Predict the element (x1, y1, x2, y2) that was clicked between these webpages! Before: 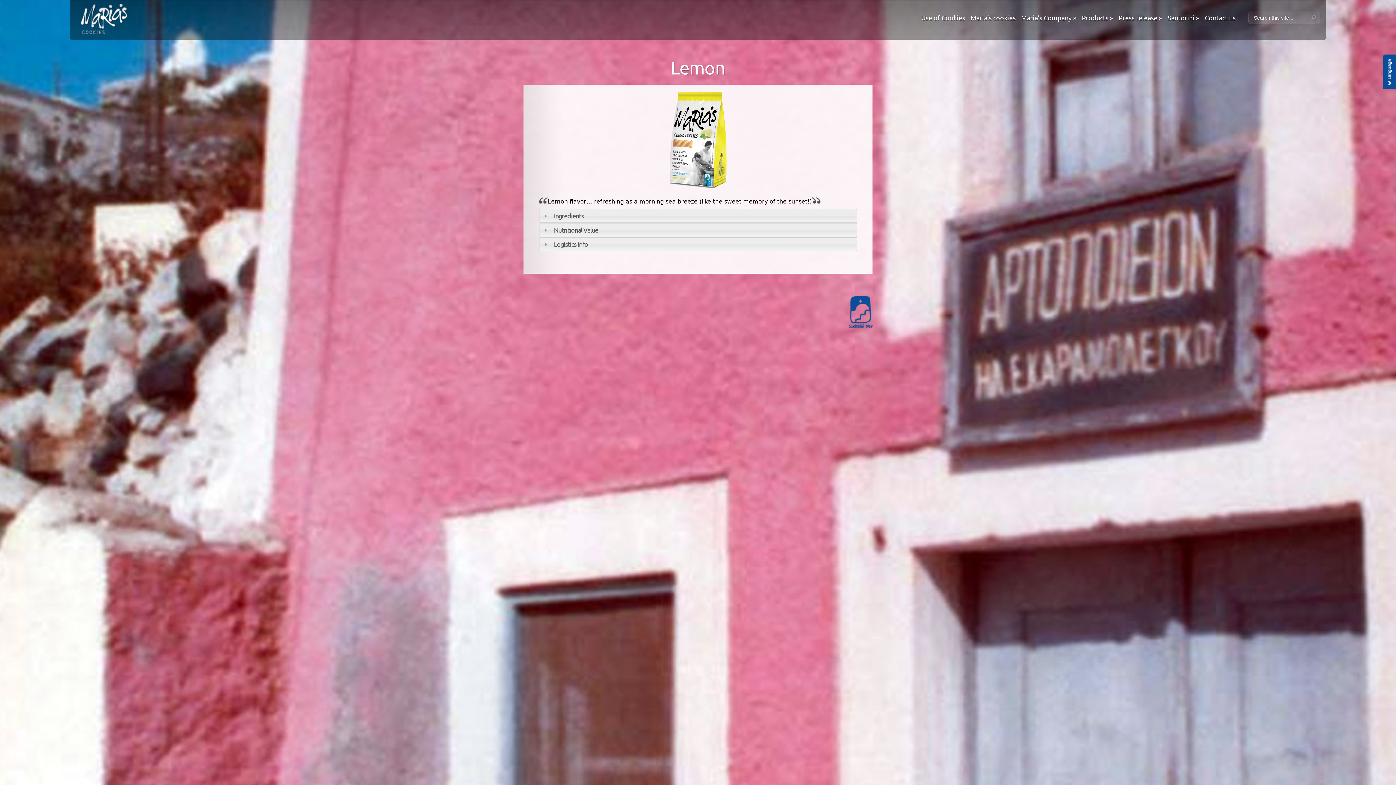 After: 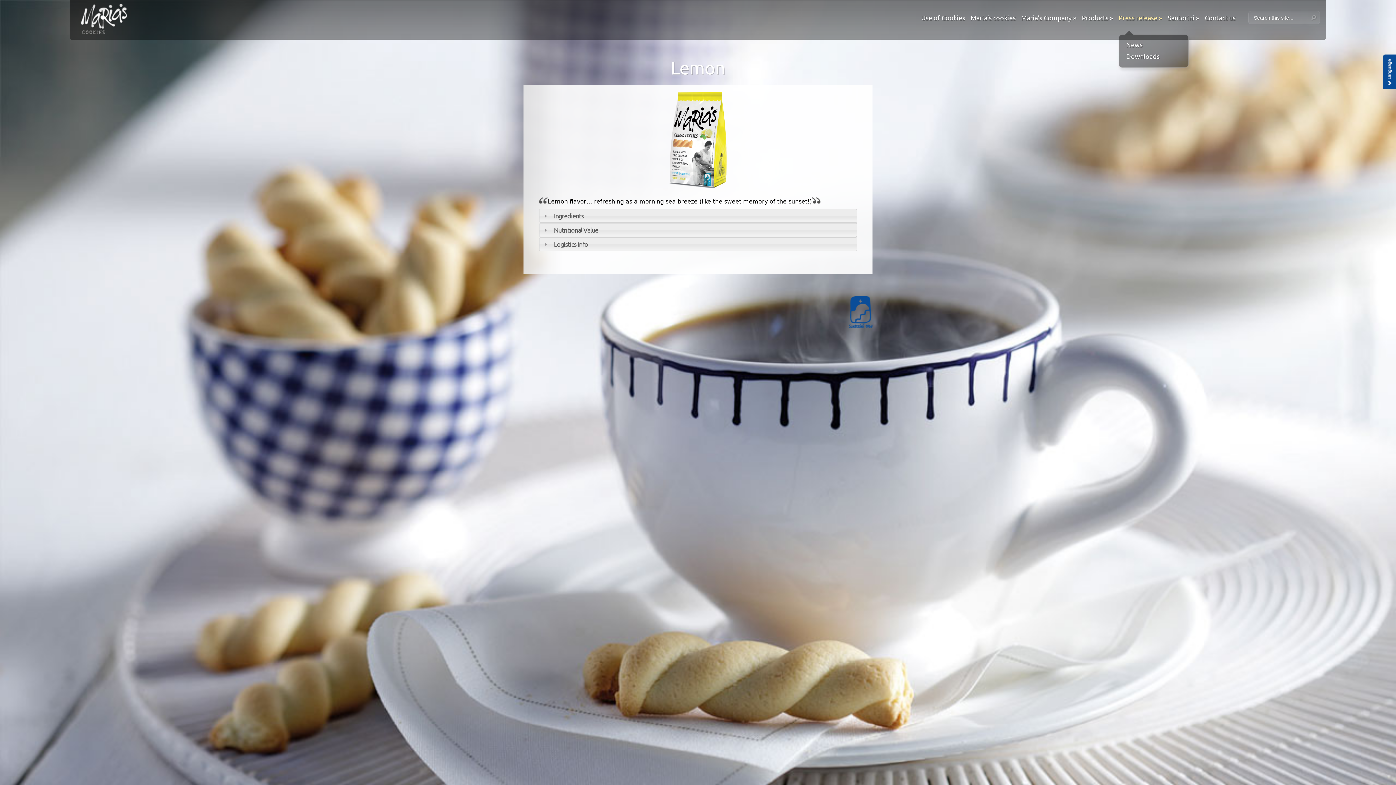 Action: bbox: (1118, 14, 1162, 21) label: Press release »